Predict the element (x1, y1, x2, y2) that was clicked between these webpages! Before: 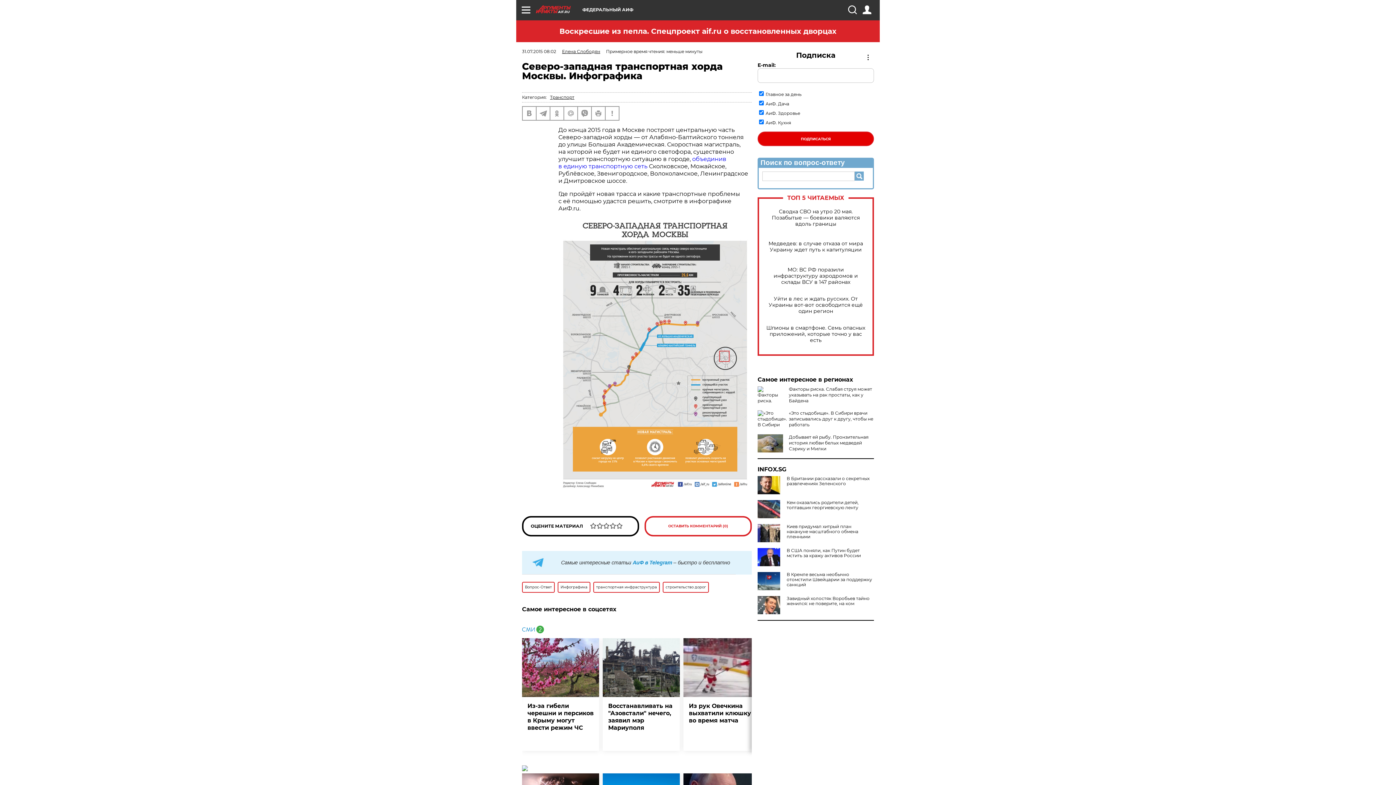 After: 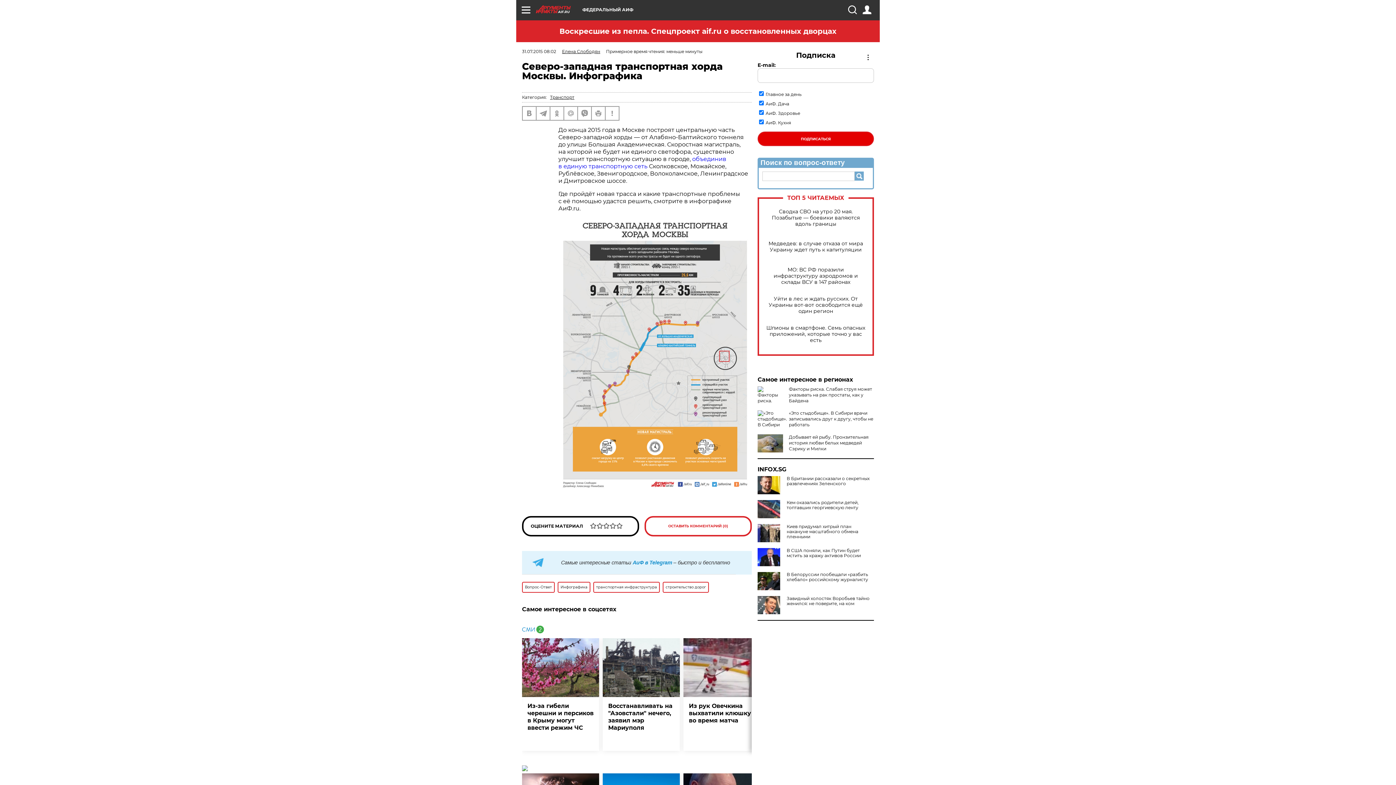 Action: bbox: (757, 572, 783, 590)